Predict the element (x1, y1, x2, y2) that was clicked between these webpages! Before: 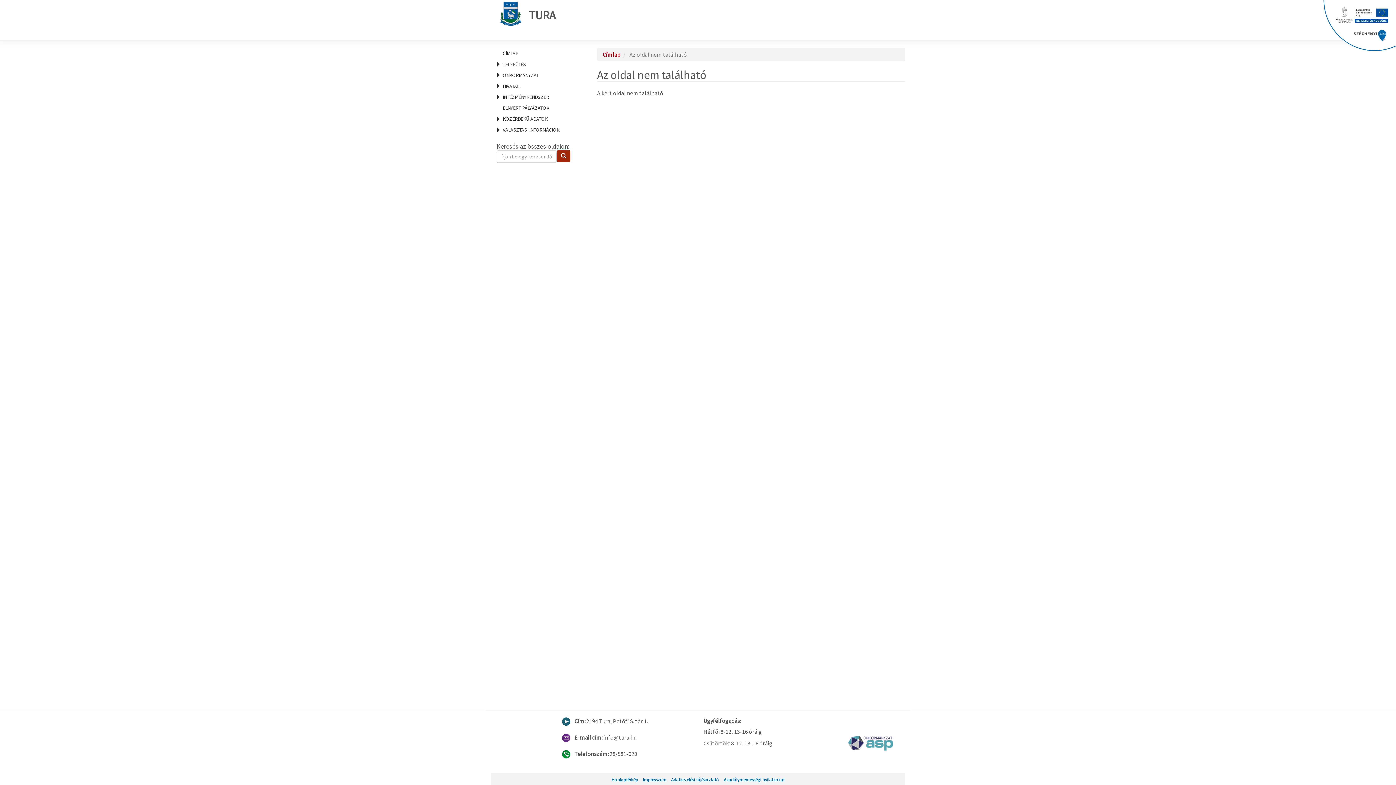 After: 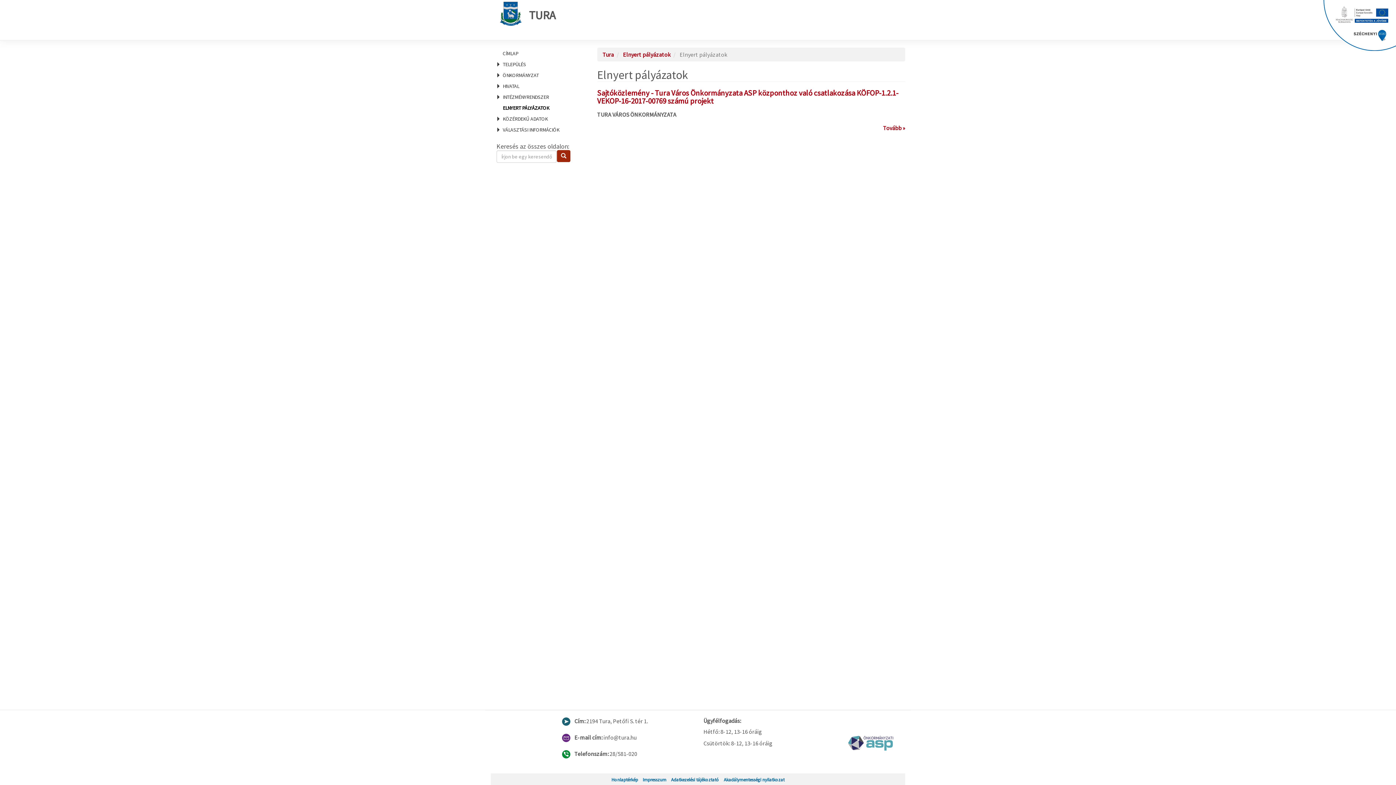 Action: bbox: (502, 104, 549, 111) label: ELNYERT PÁLYÁZATOK